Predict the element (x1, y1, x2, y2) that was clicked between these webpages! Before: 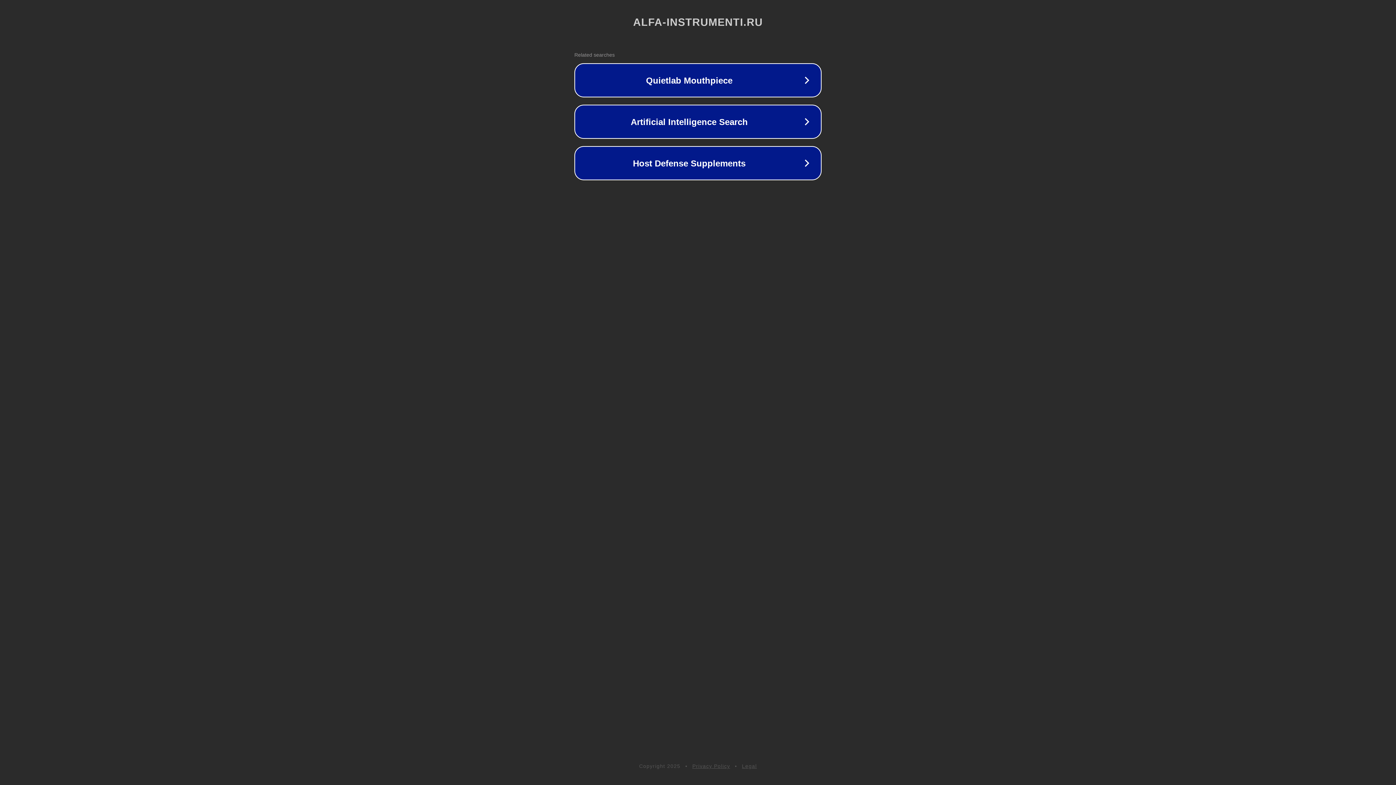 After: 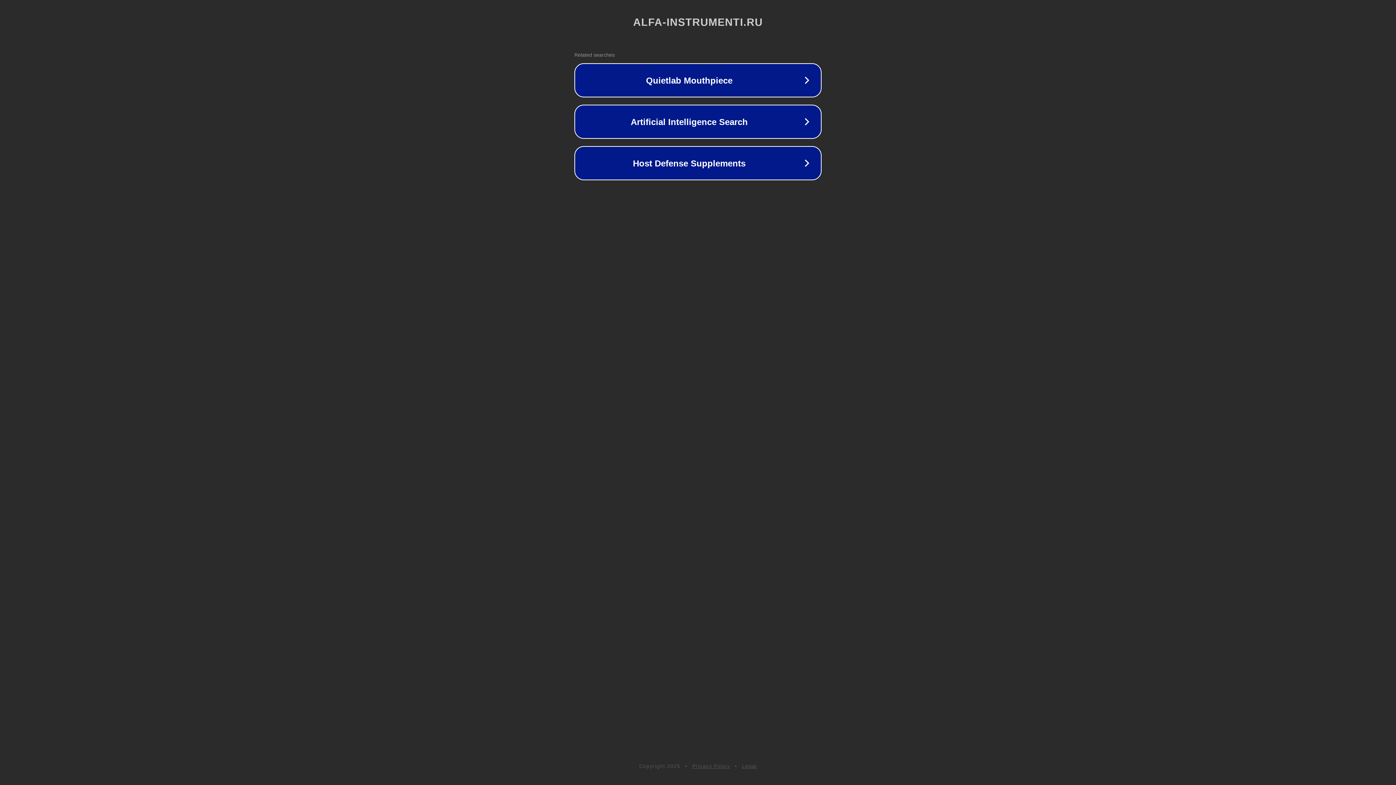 Action: label: Legal bbox: (742, 763, 757, 769)